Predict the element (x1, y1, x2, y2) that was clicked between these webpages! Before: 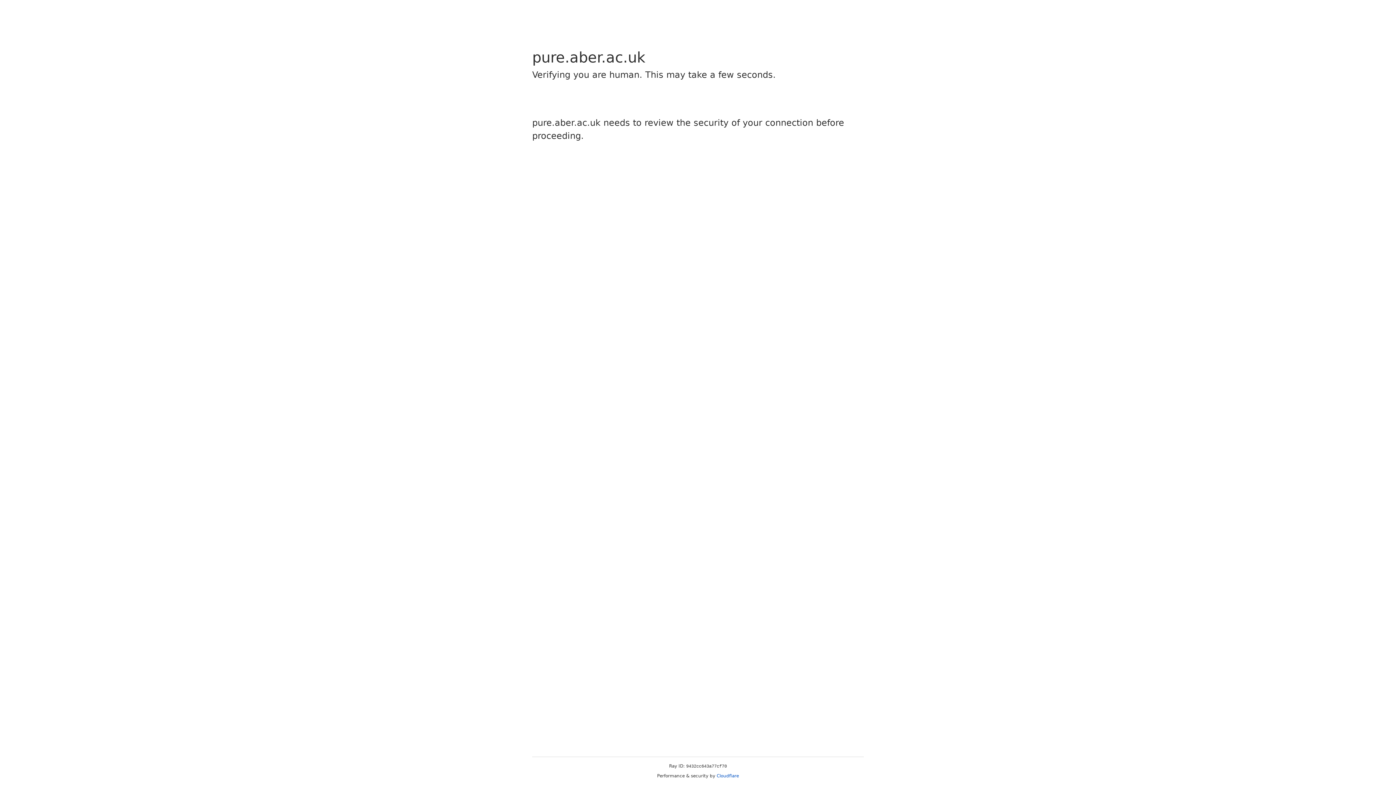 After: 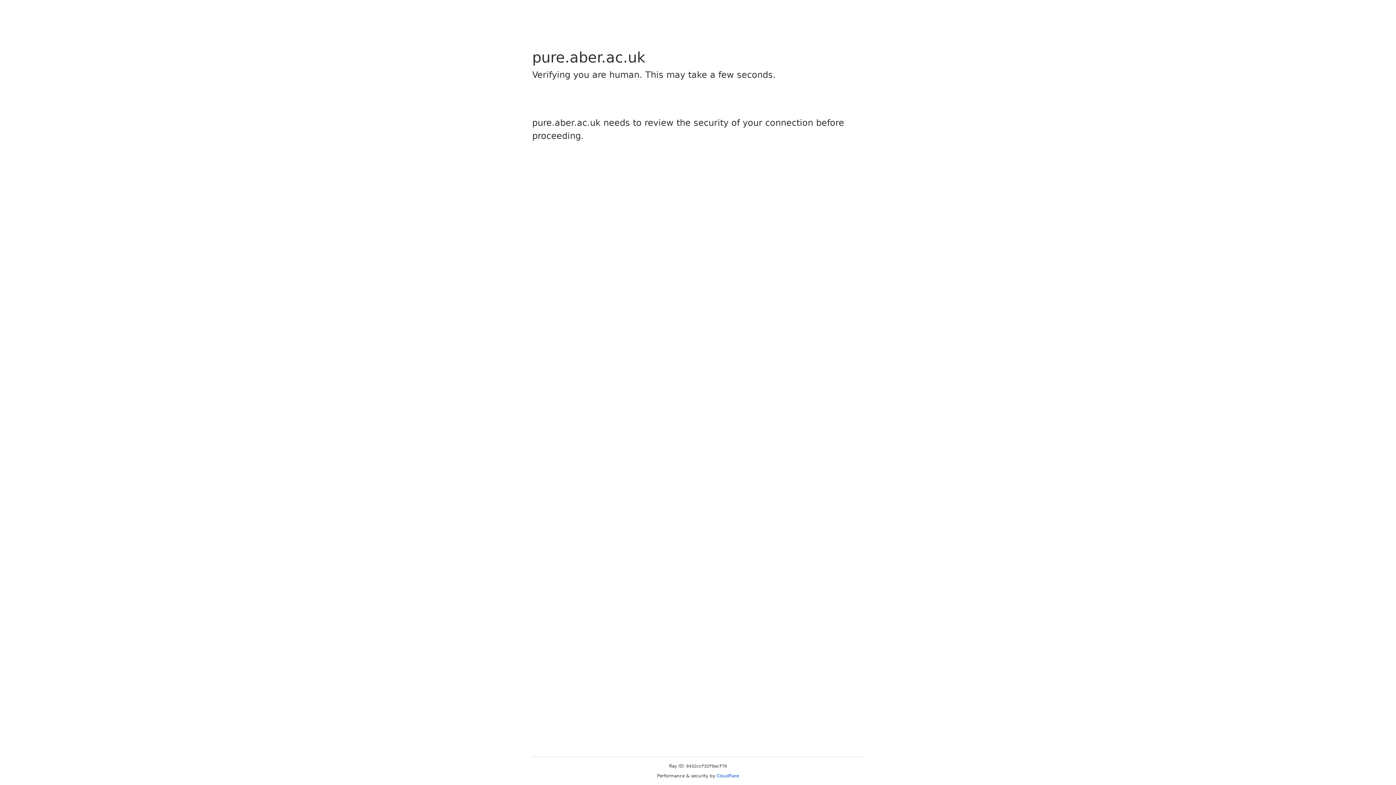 Action: label: Cloudflare bbox: (716, 773, 739, 778)